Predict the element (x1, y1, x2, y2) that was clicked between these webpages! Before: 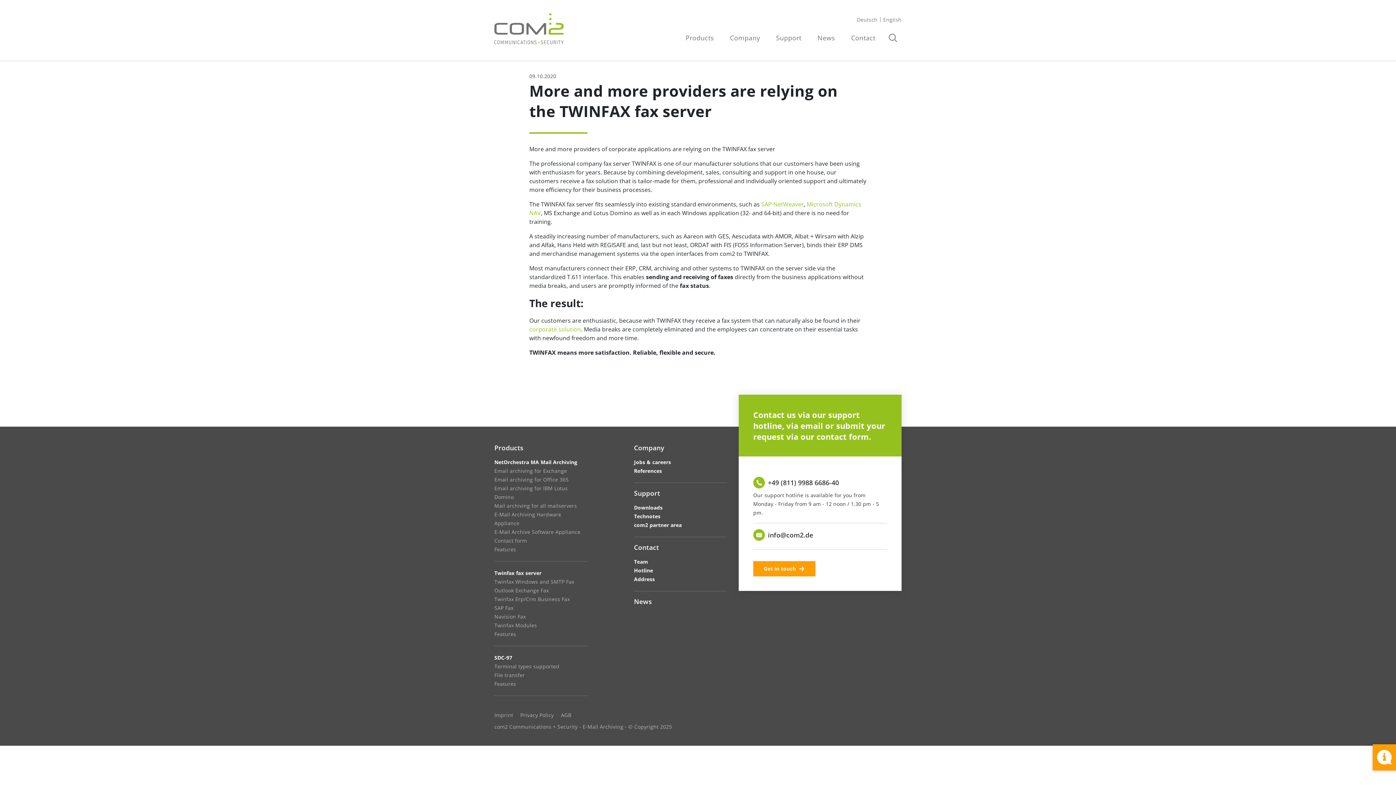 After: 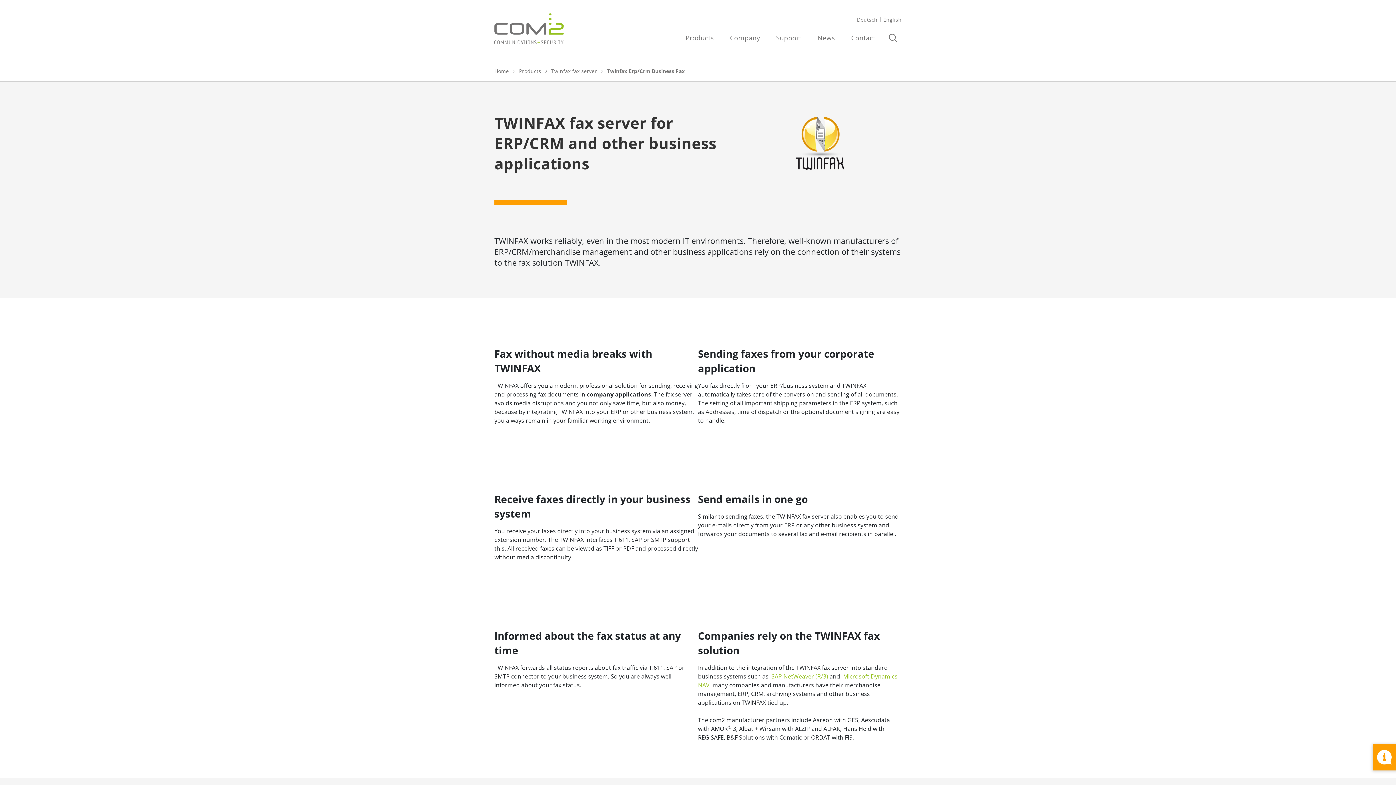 Action: label: corporate solution bbox: (529, 325, 581, 333)